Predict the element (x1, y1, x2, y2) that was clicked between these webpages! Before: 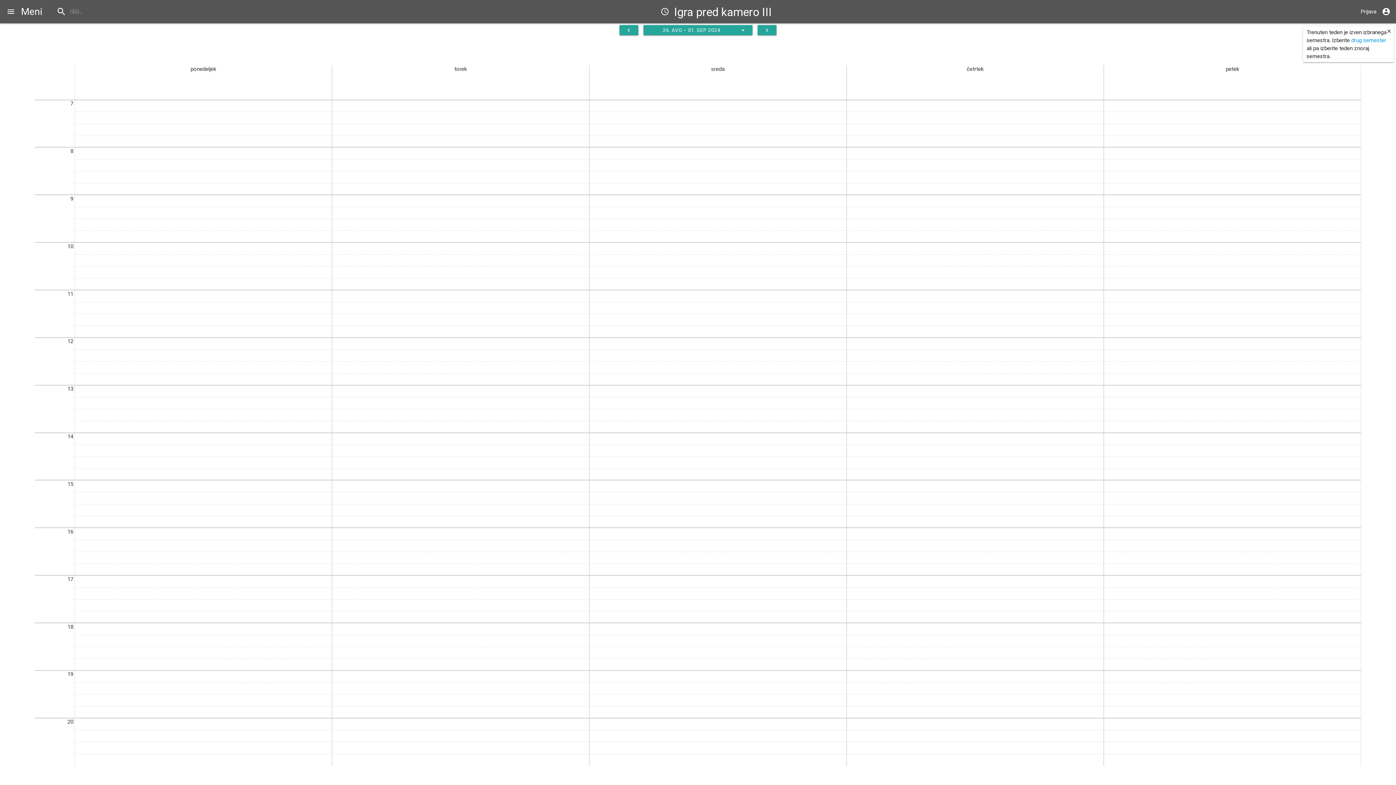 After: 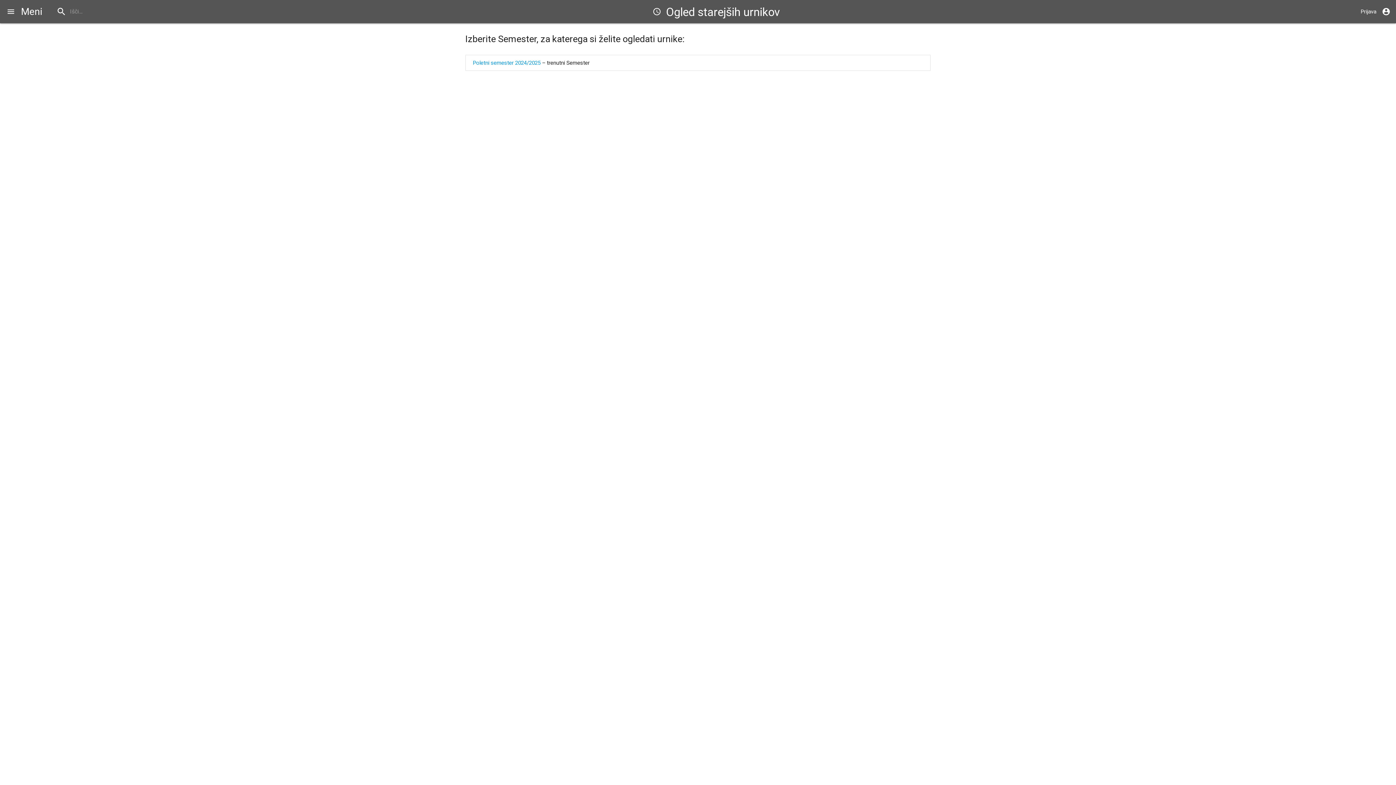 Action: bbox: (1351, 36, 1386, 43) label: drug semester